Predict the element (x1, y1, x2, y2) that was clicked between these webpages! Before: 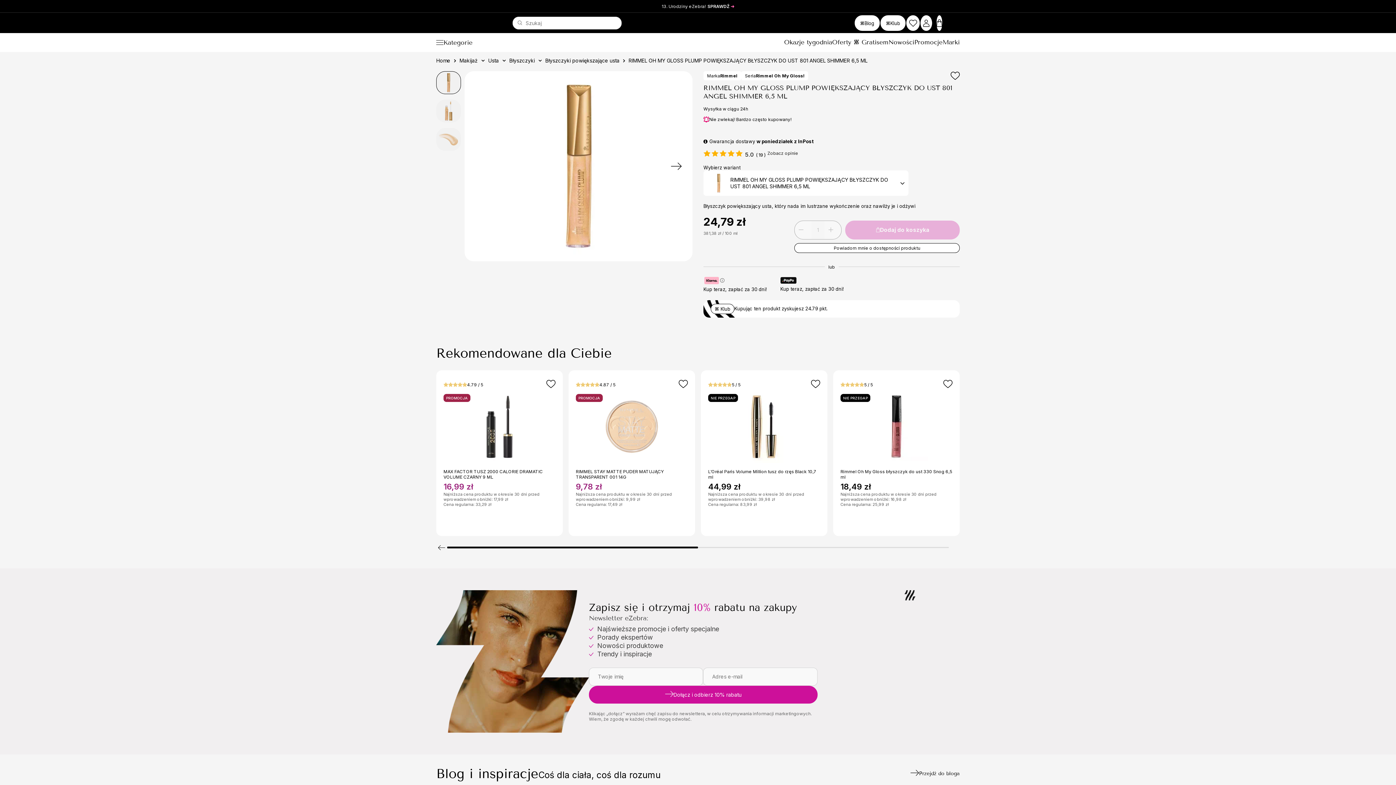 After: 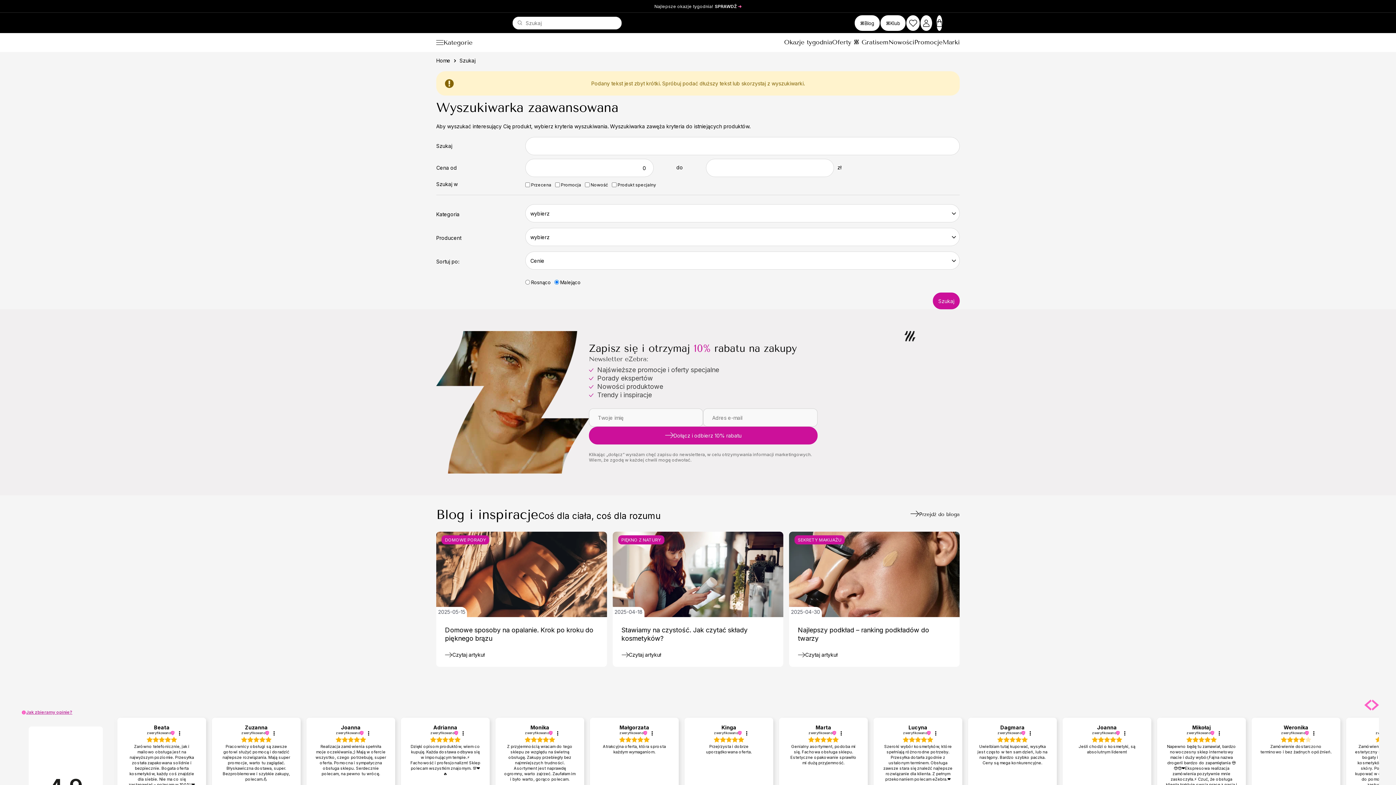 Action: bbox: (516, 19, 523, 26)